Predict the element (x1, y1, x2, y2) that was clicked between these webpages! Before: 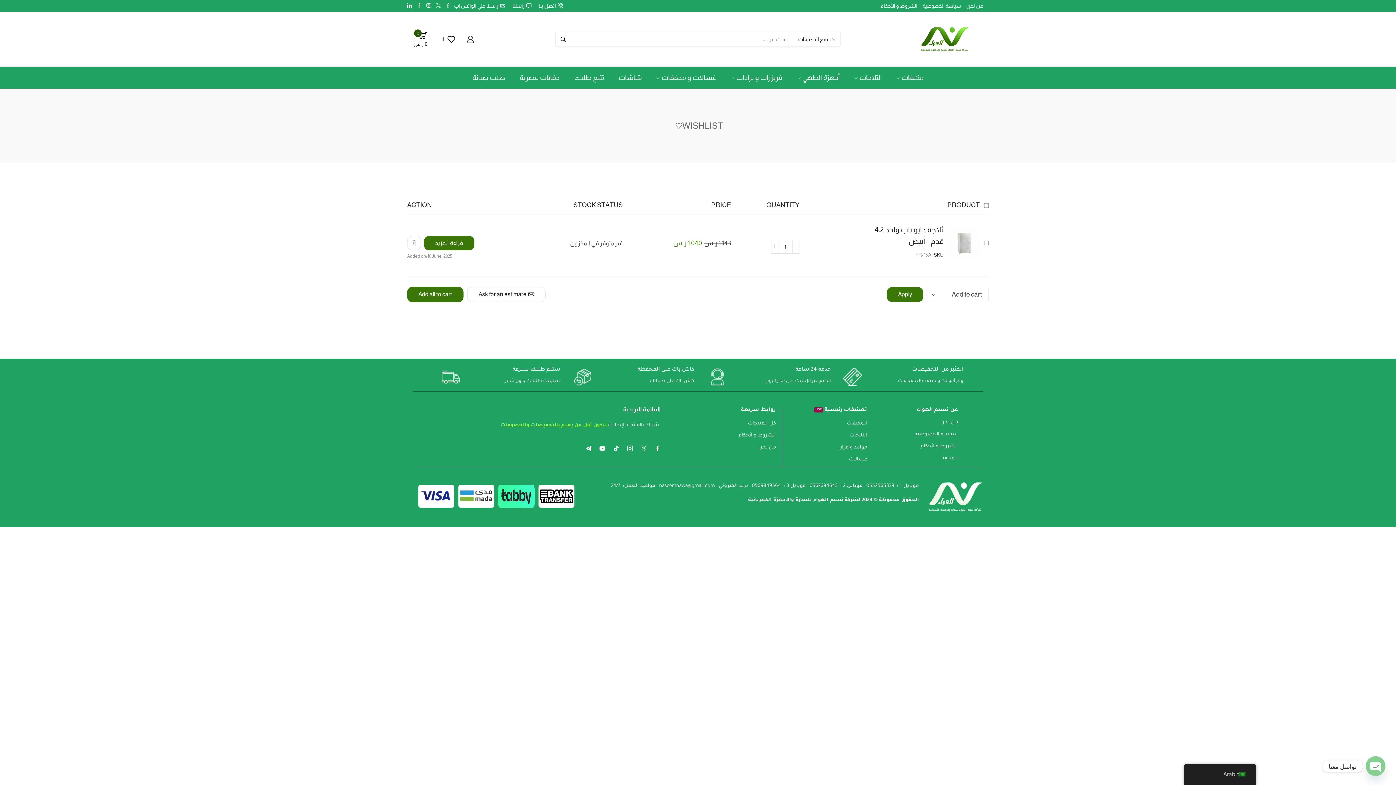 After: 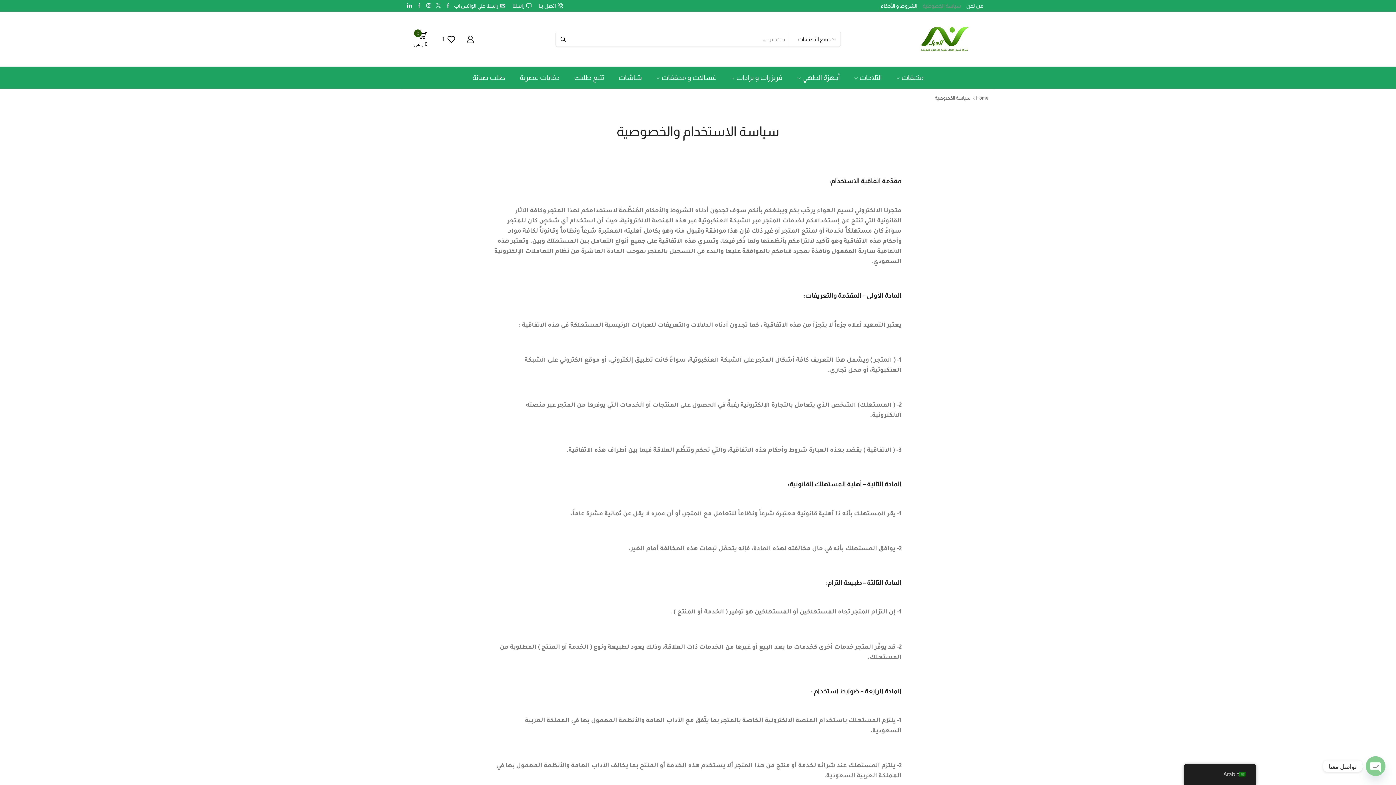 Action: label: سياسة الخصوصية bbox: (922, 0, 966, 11)